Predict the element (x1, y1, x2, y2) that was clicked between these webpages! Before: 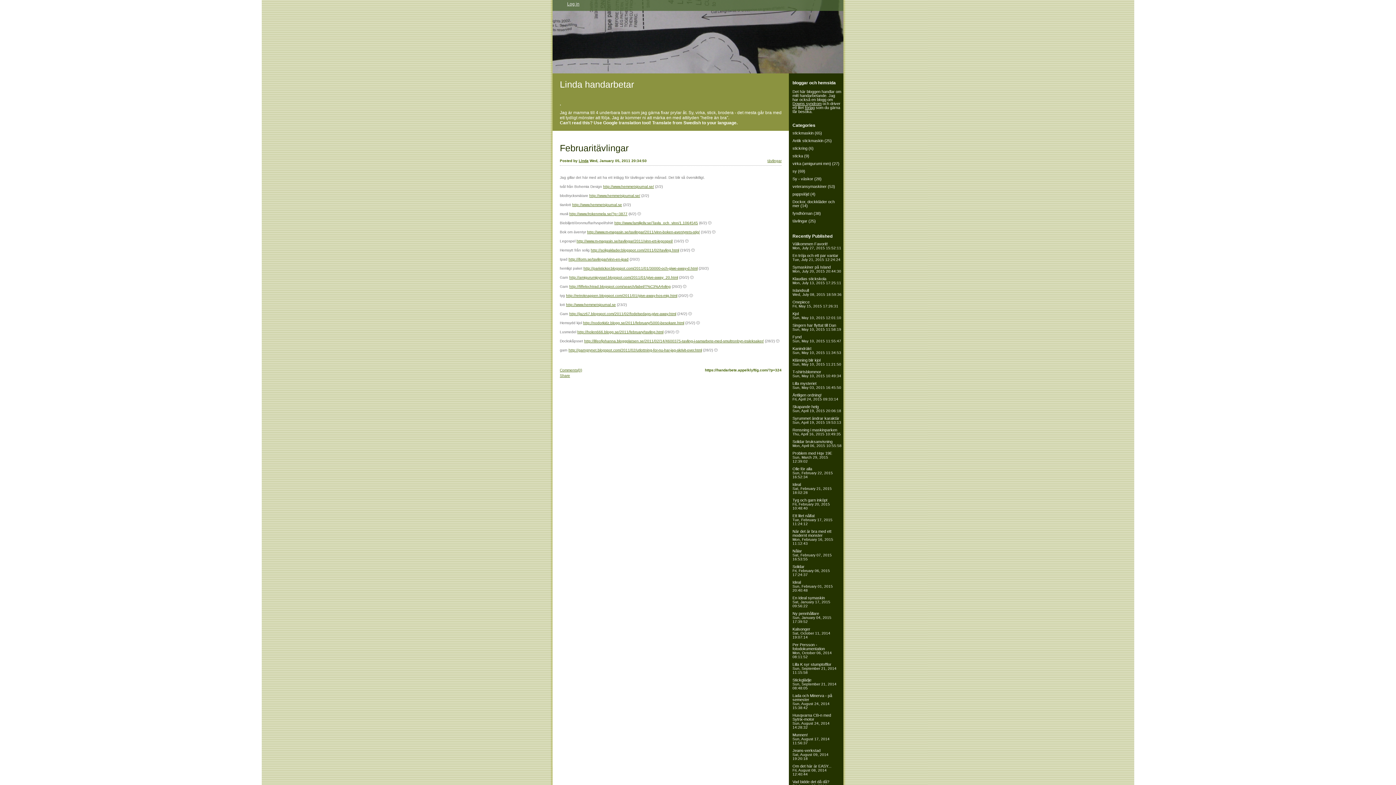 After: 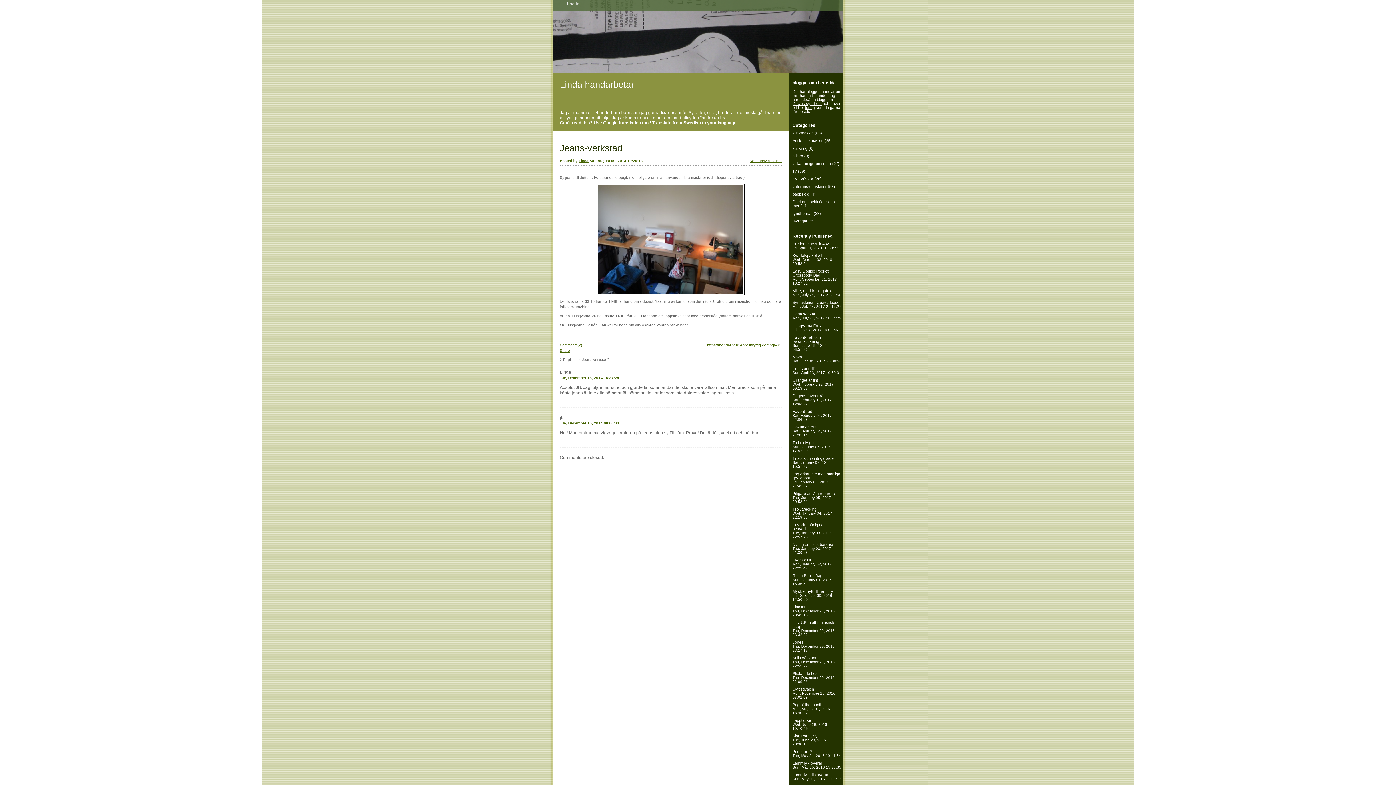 Action: label: Jeans-verkstad
Sat, August 09, 2014 19:20:18 bbox: (792, 748, 828, 761)